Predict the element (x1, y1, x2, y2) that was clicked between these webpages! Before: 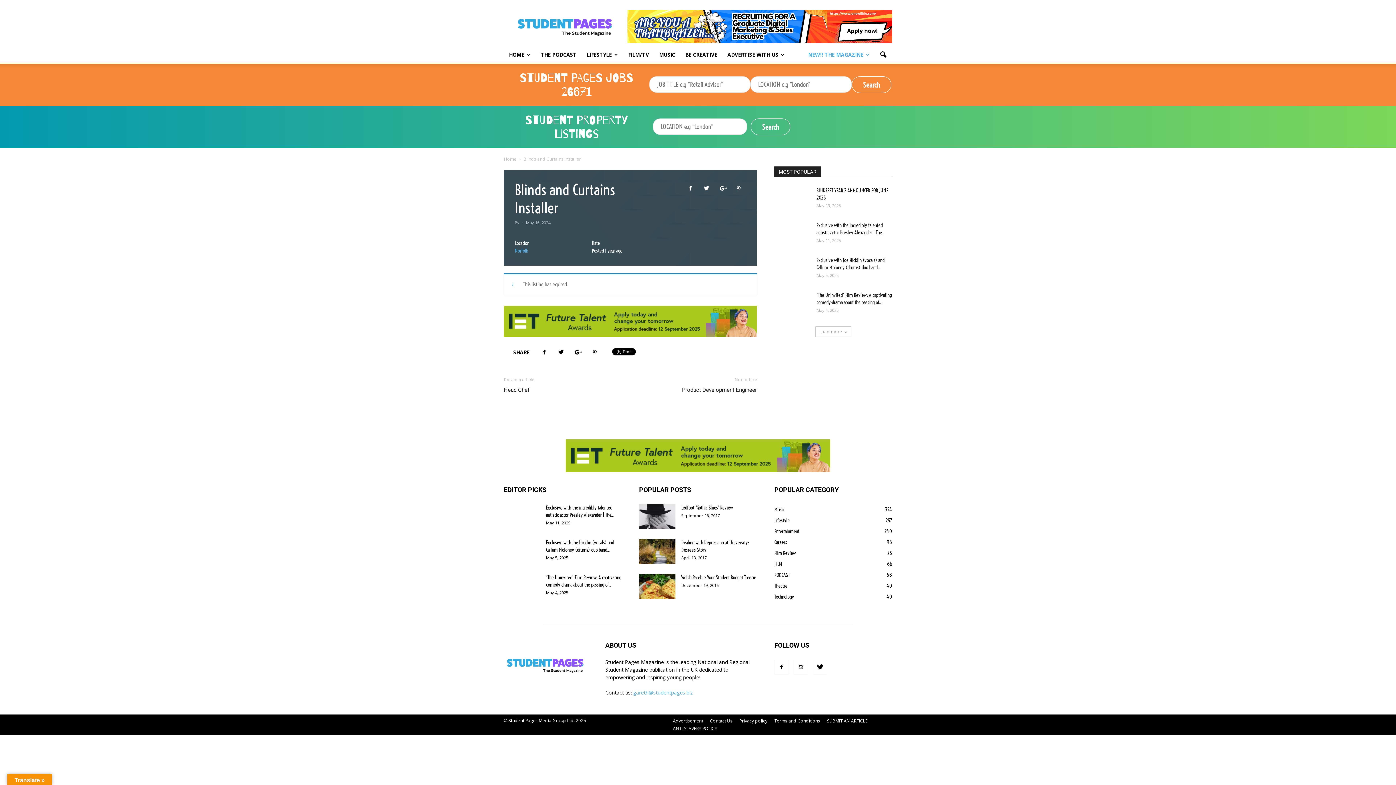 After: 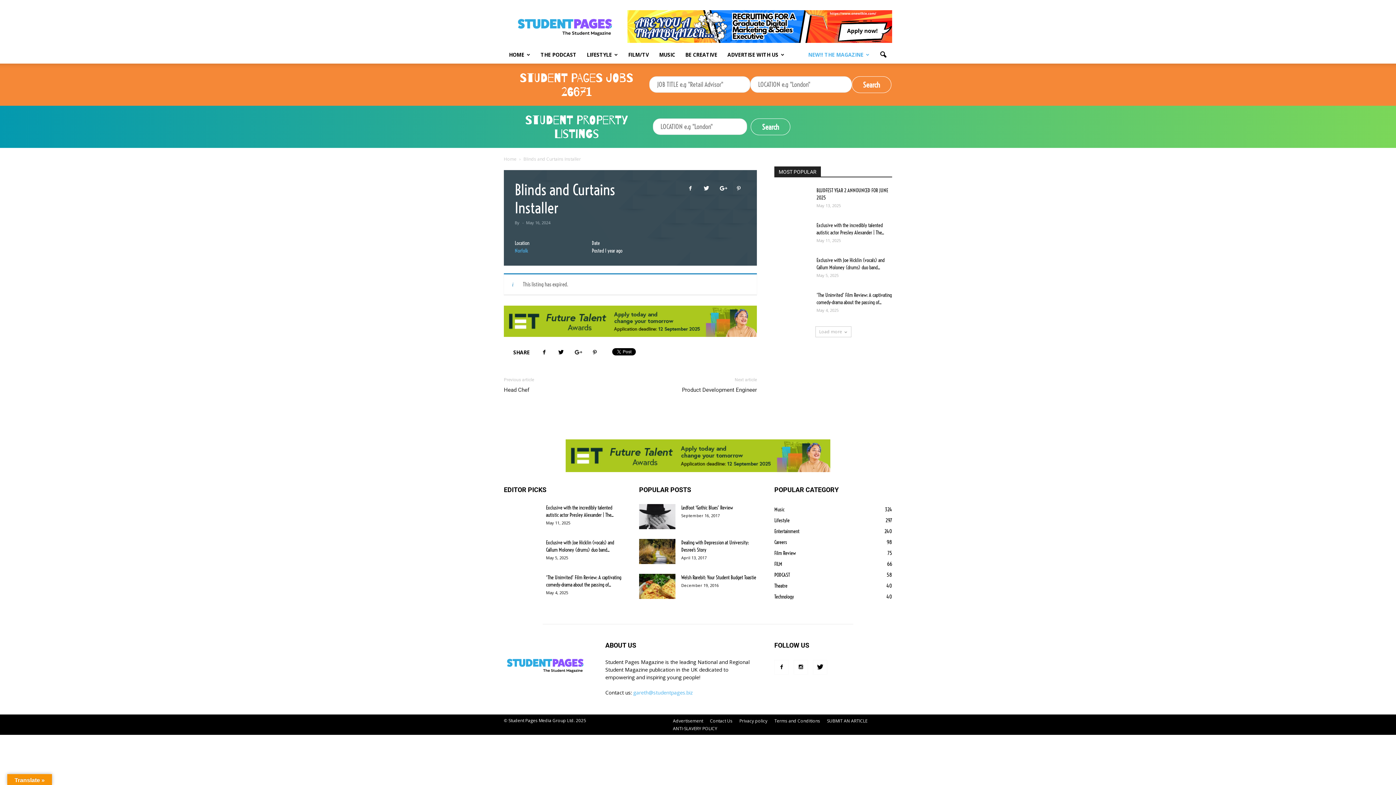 Action: bbox: (572, 346, 584, 358)